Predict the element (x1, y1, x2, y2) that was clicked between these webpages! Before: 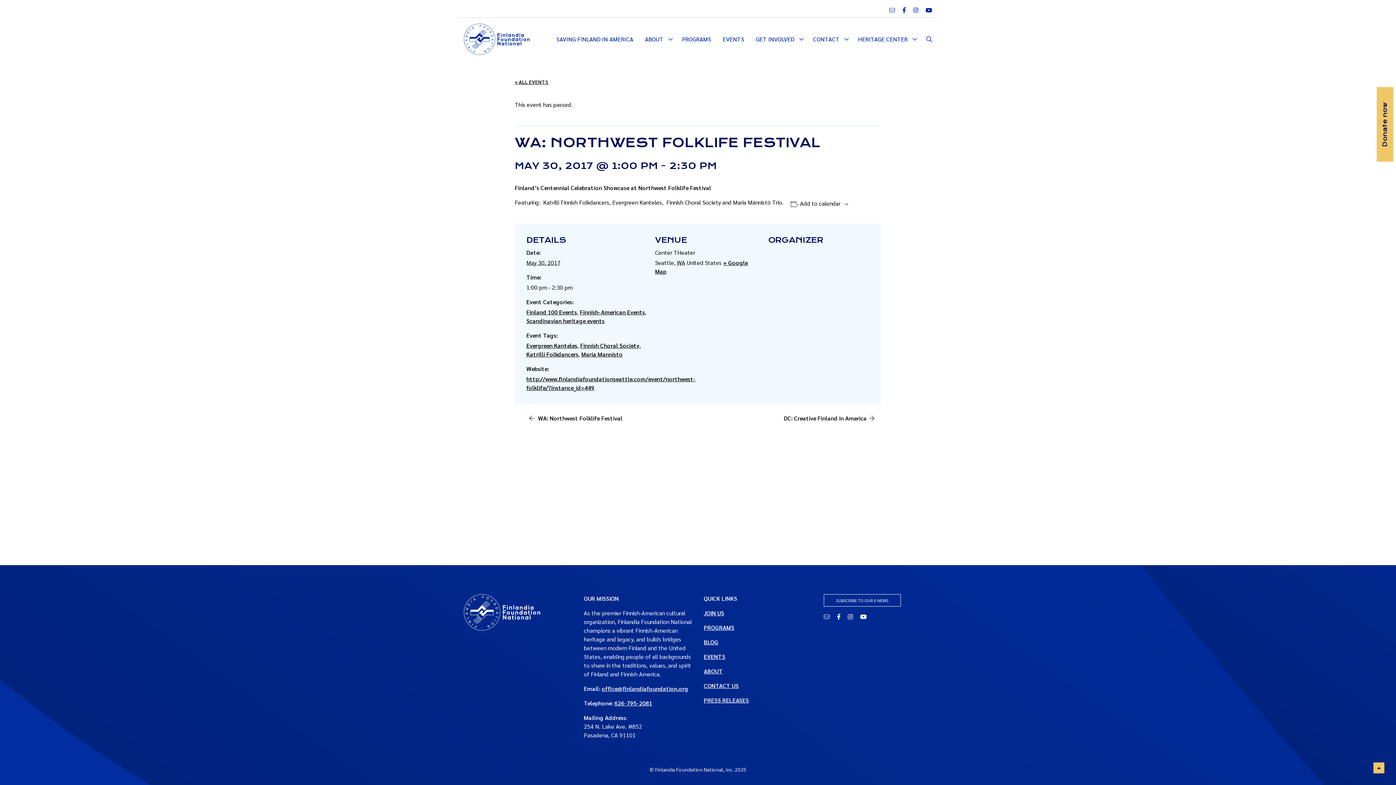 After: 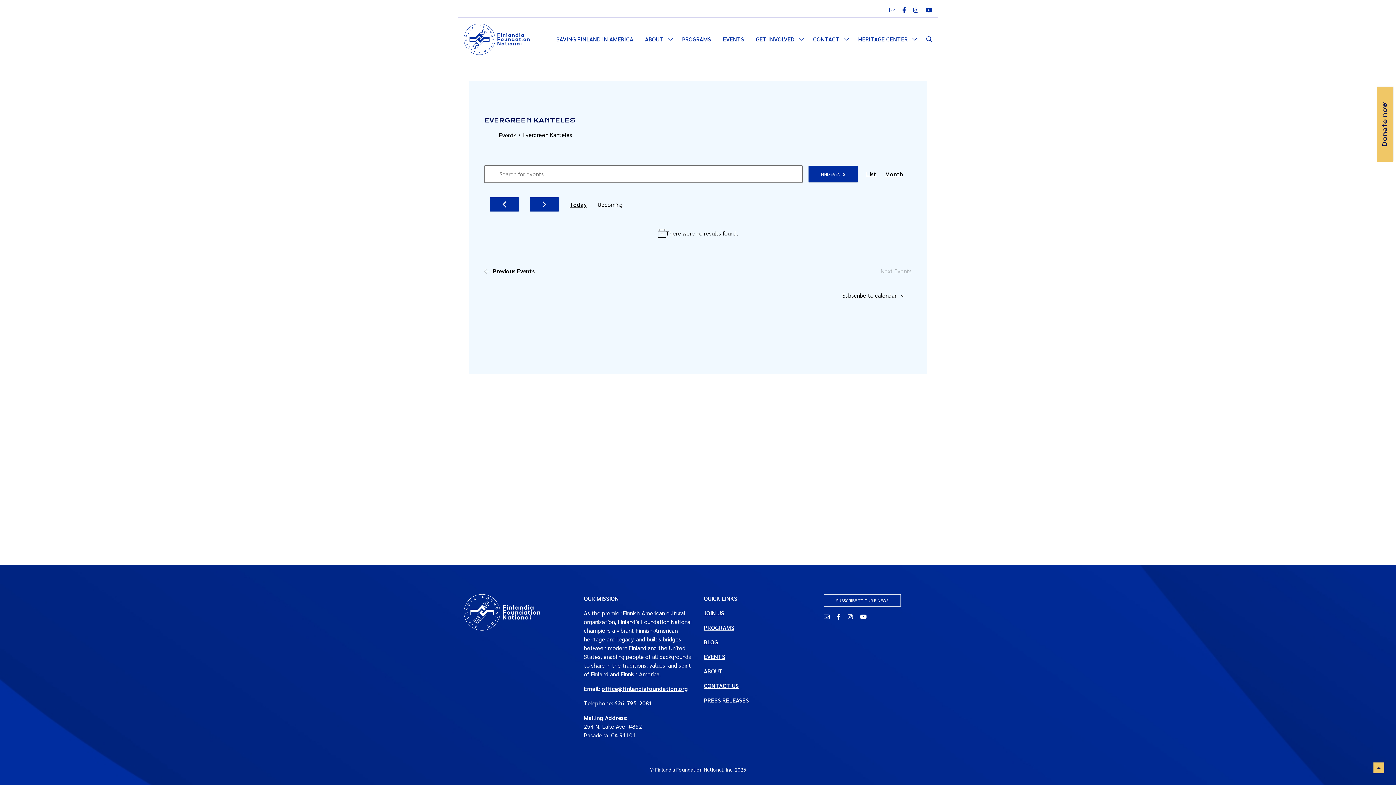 Action: bbox: (526, 341, 577, 349) label: Evergreen Kanteles